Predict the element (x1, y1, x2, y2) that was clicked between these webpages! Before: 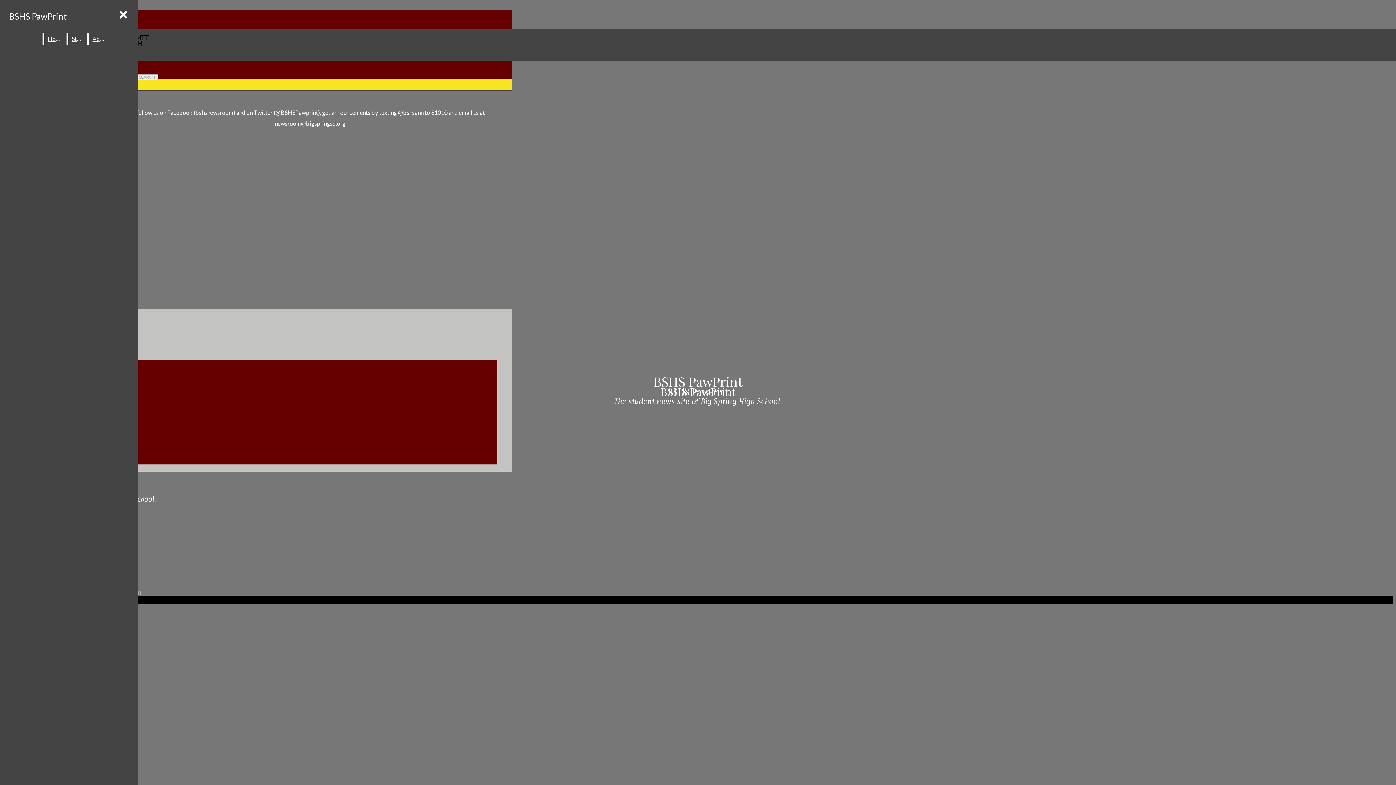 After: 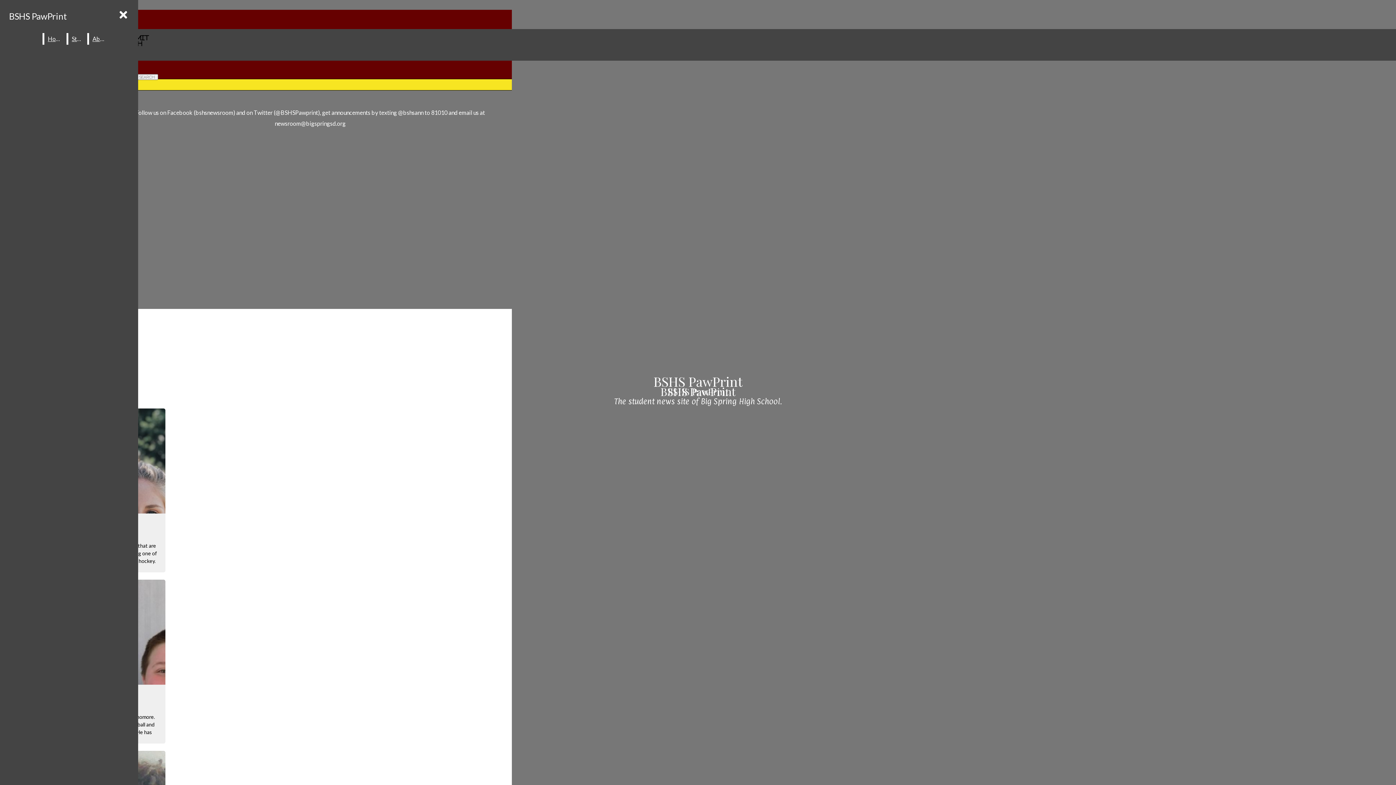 Action: bbox: (68, 33, 86, 44) label: Staff